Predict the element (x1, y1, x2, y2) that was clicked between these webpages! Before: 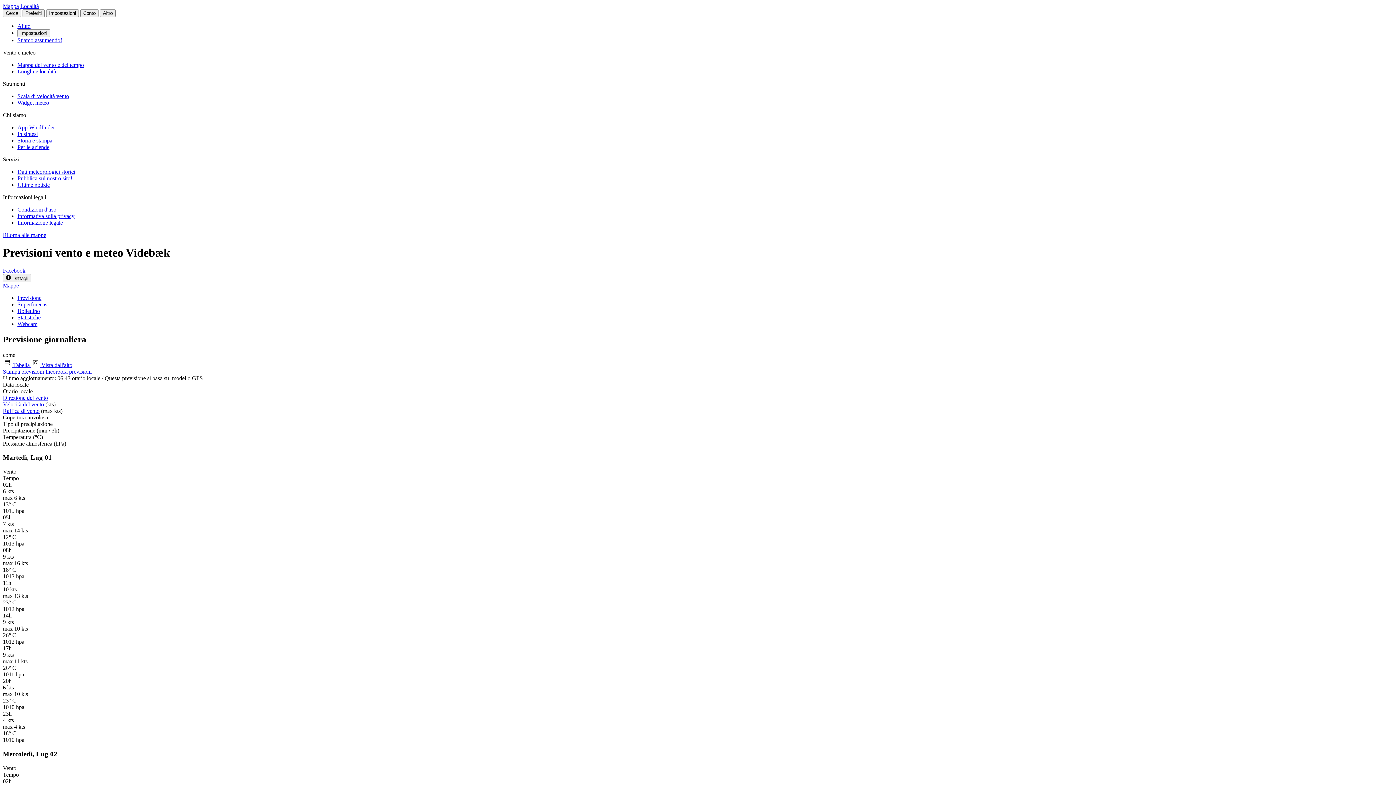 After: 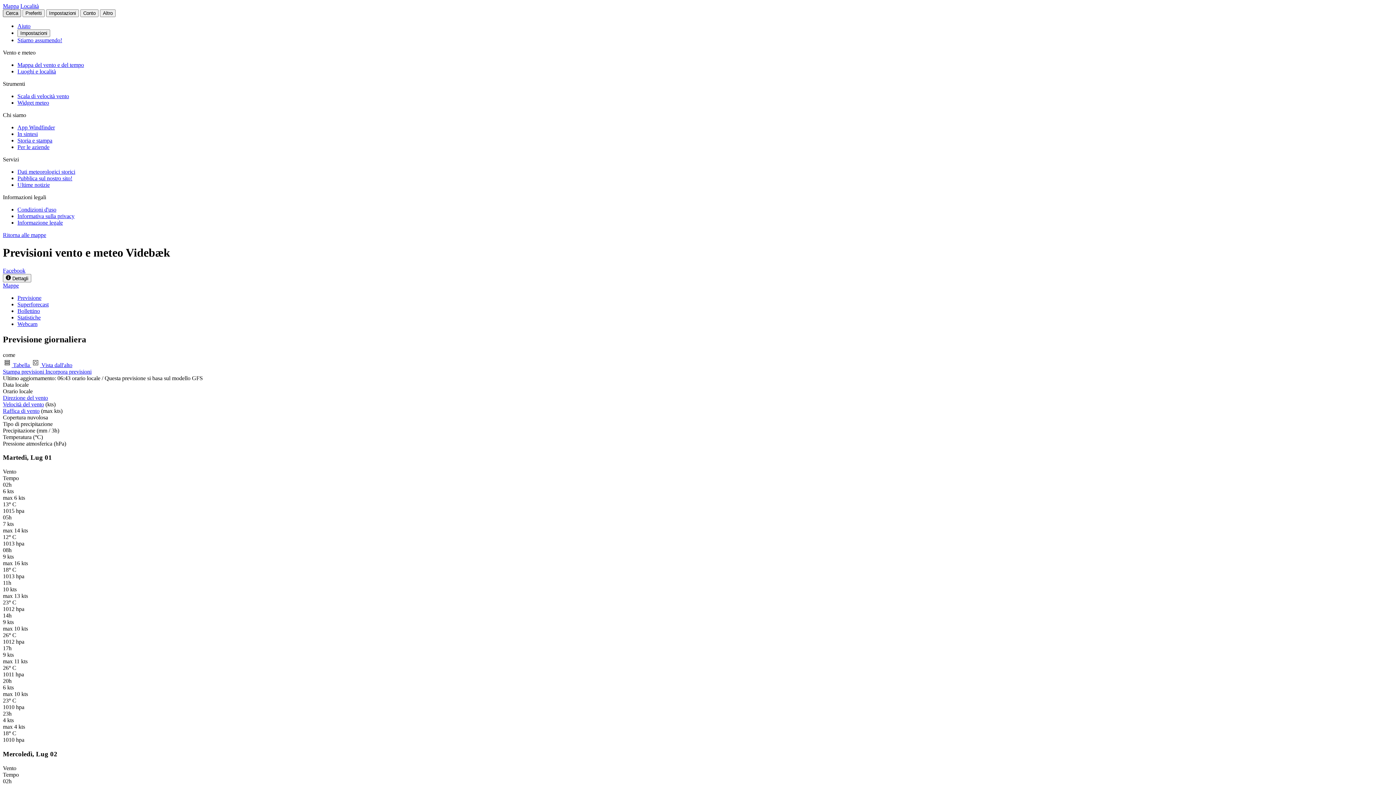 Action: label: Cerca bbox: (2, 9, 21, 17)